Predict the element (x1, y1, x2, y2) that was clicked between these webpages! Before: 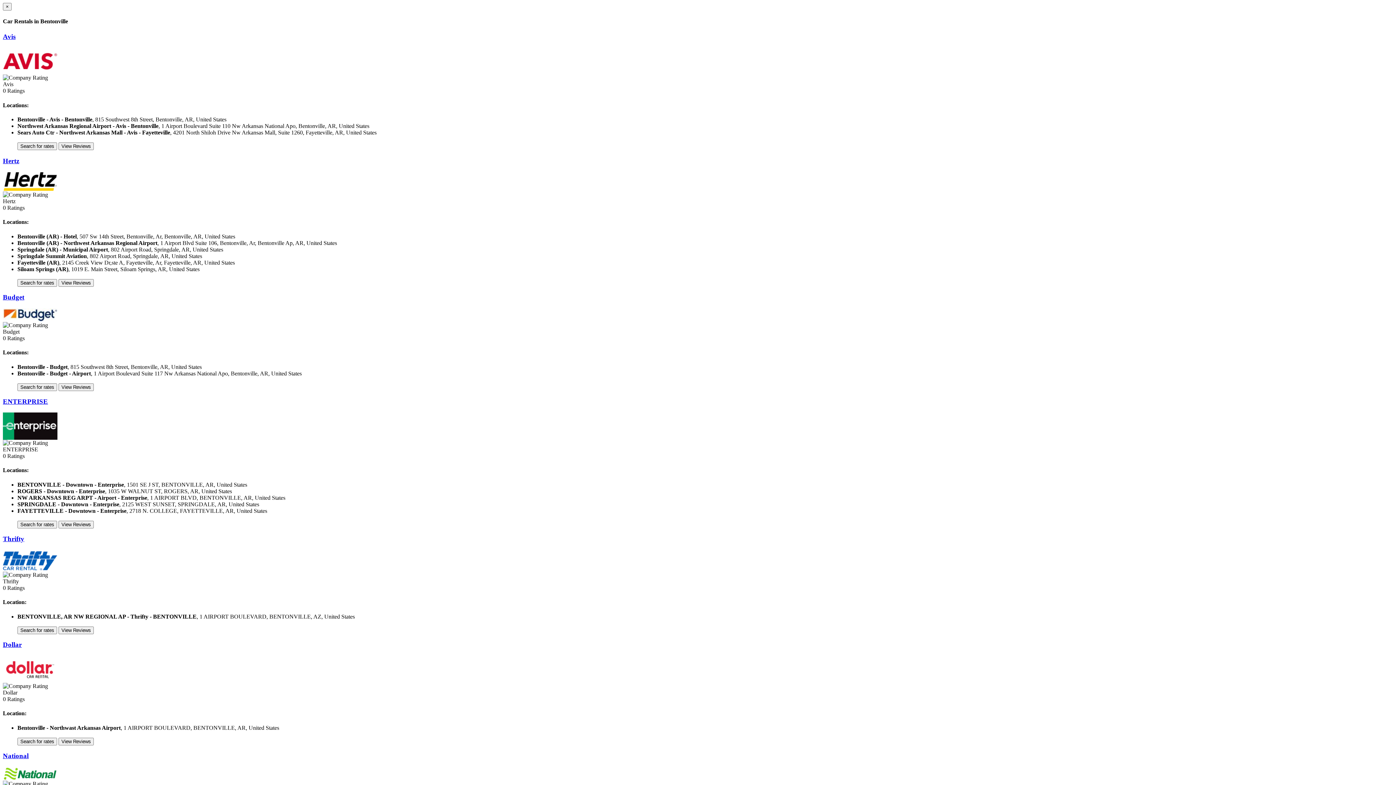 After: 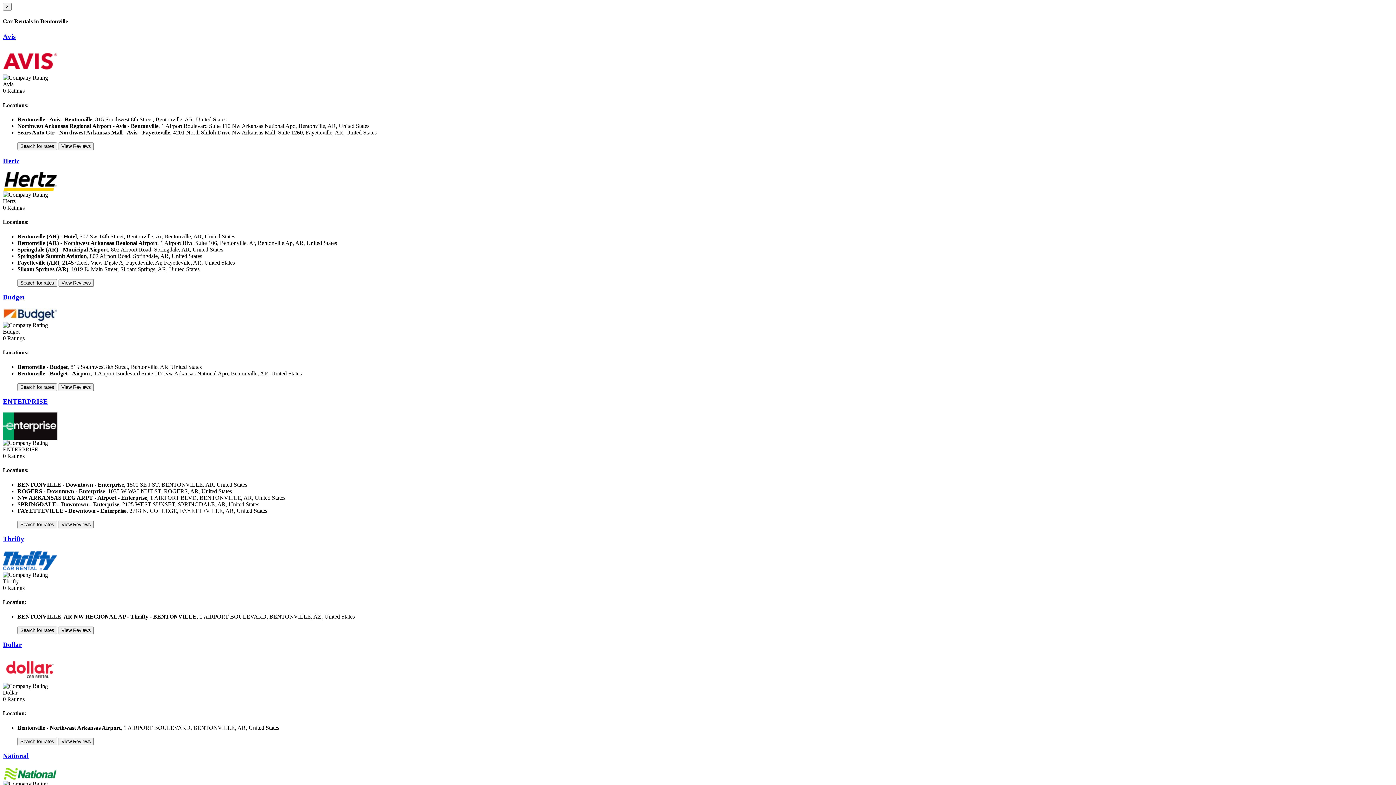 Action: bbox: (2, 434, 57, 441)